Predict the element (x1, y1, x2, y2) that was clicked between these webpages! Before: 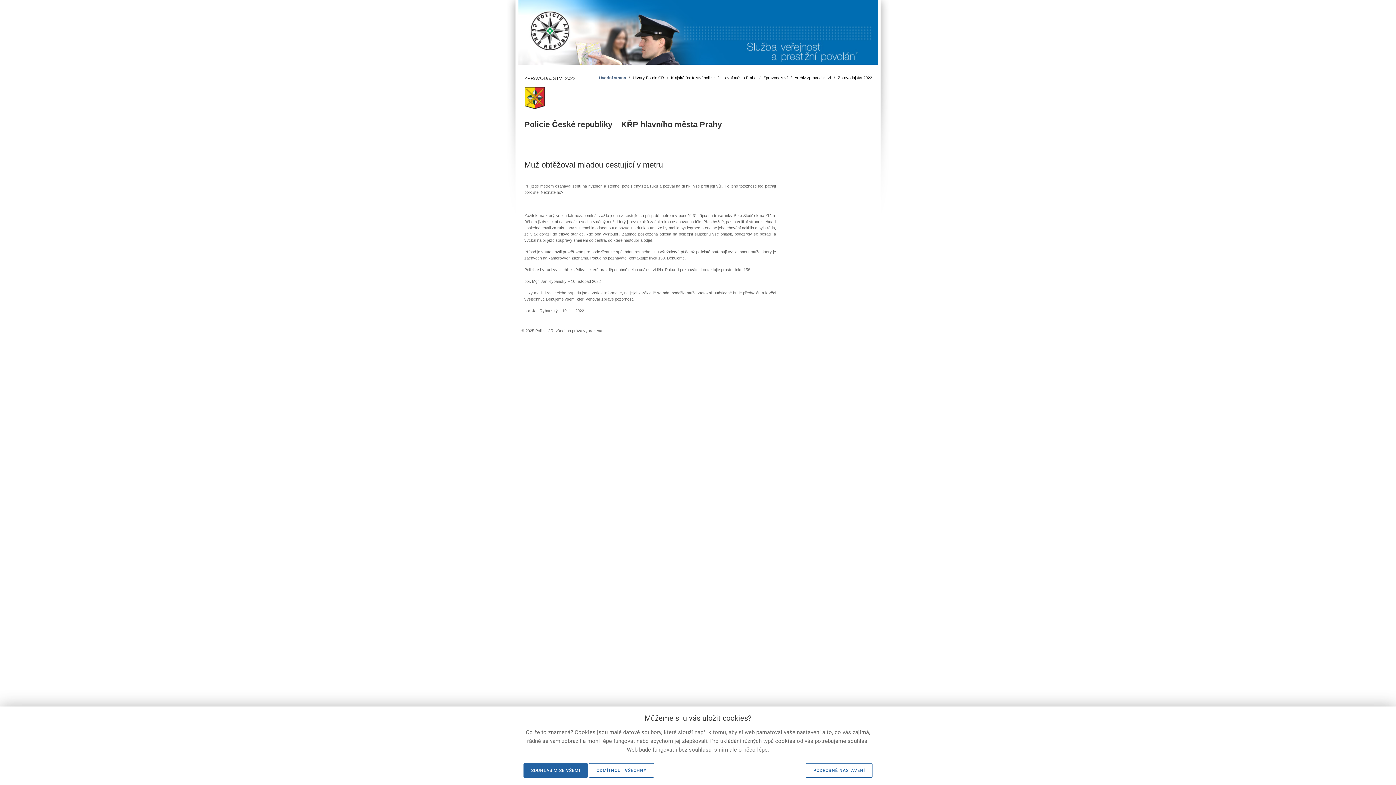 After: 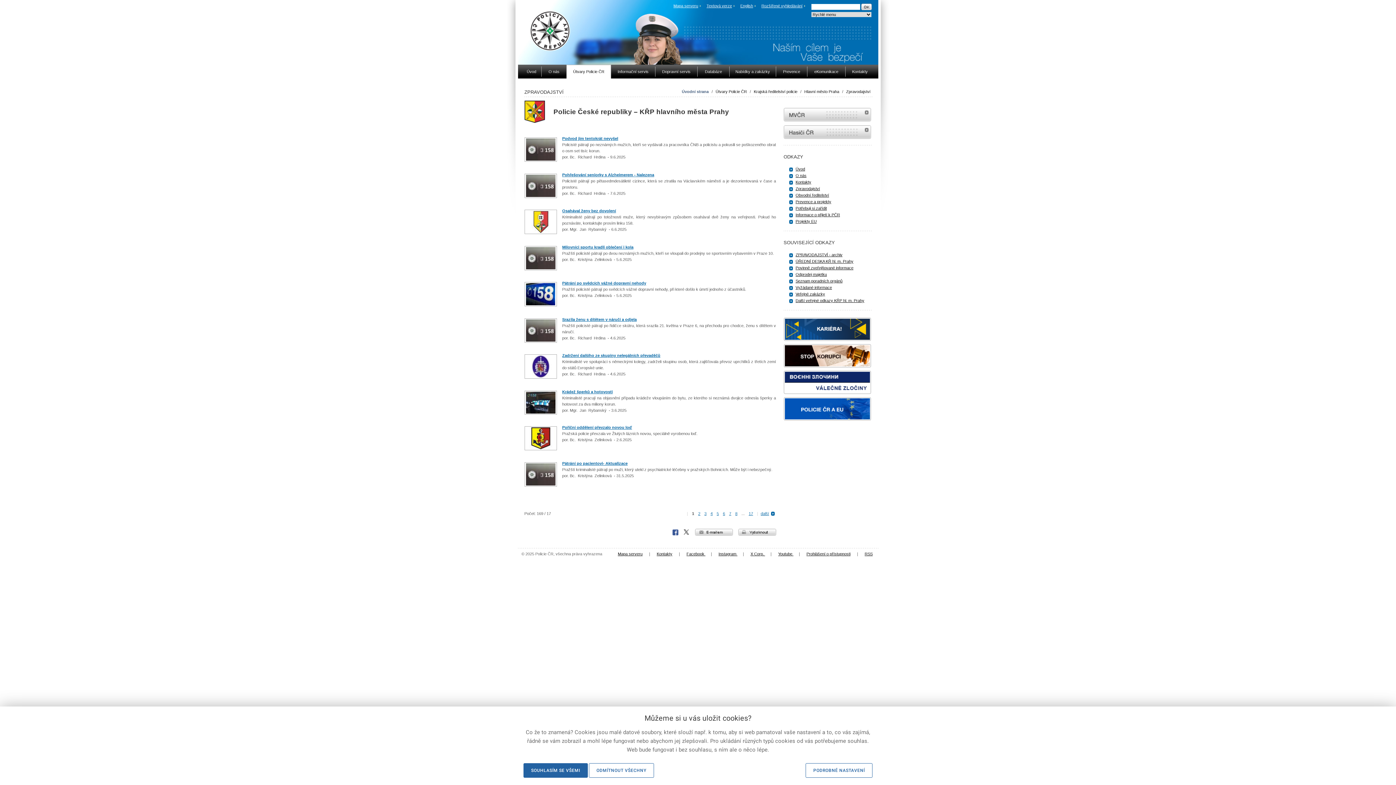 Action: label: Zpravodajství bbox: (763, 75, 787, 80)